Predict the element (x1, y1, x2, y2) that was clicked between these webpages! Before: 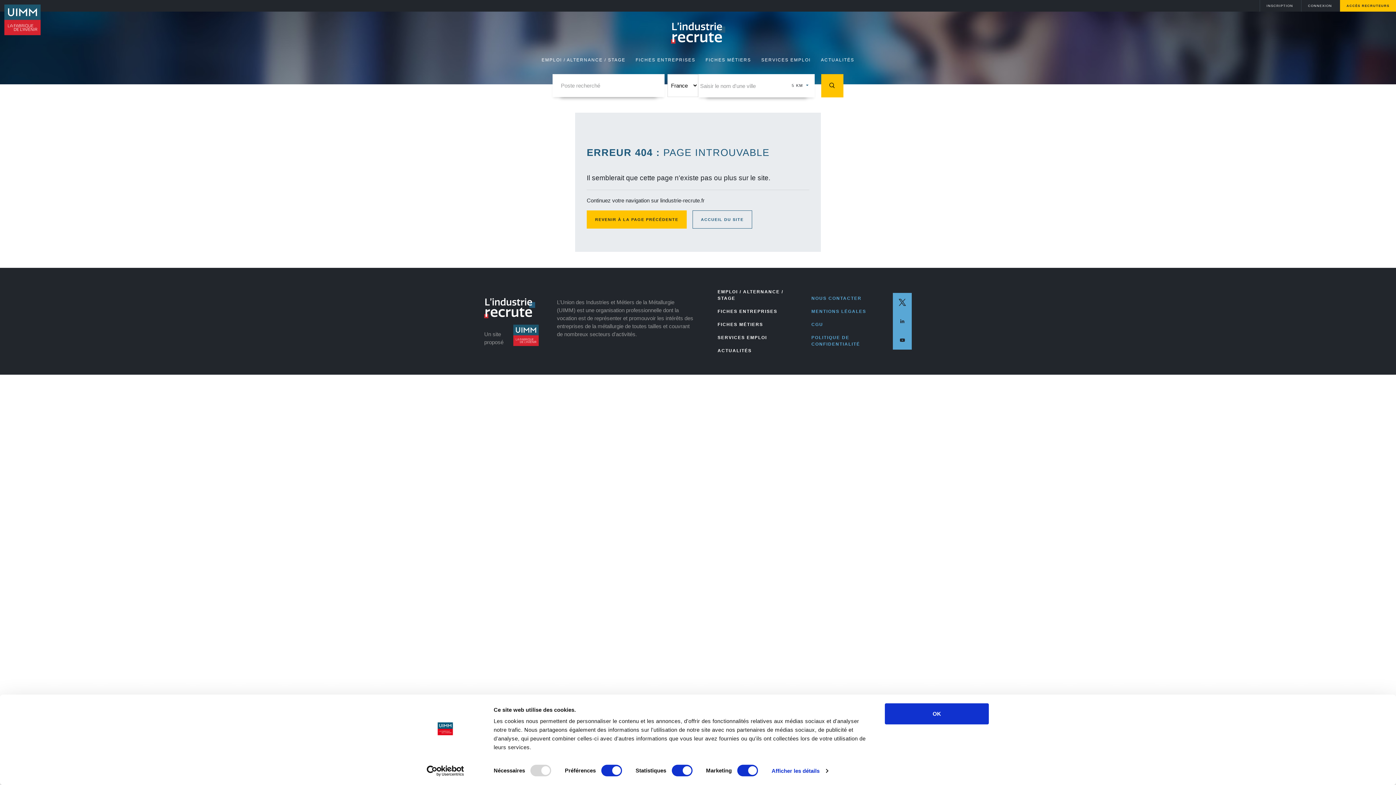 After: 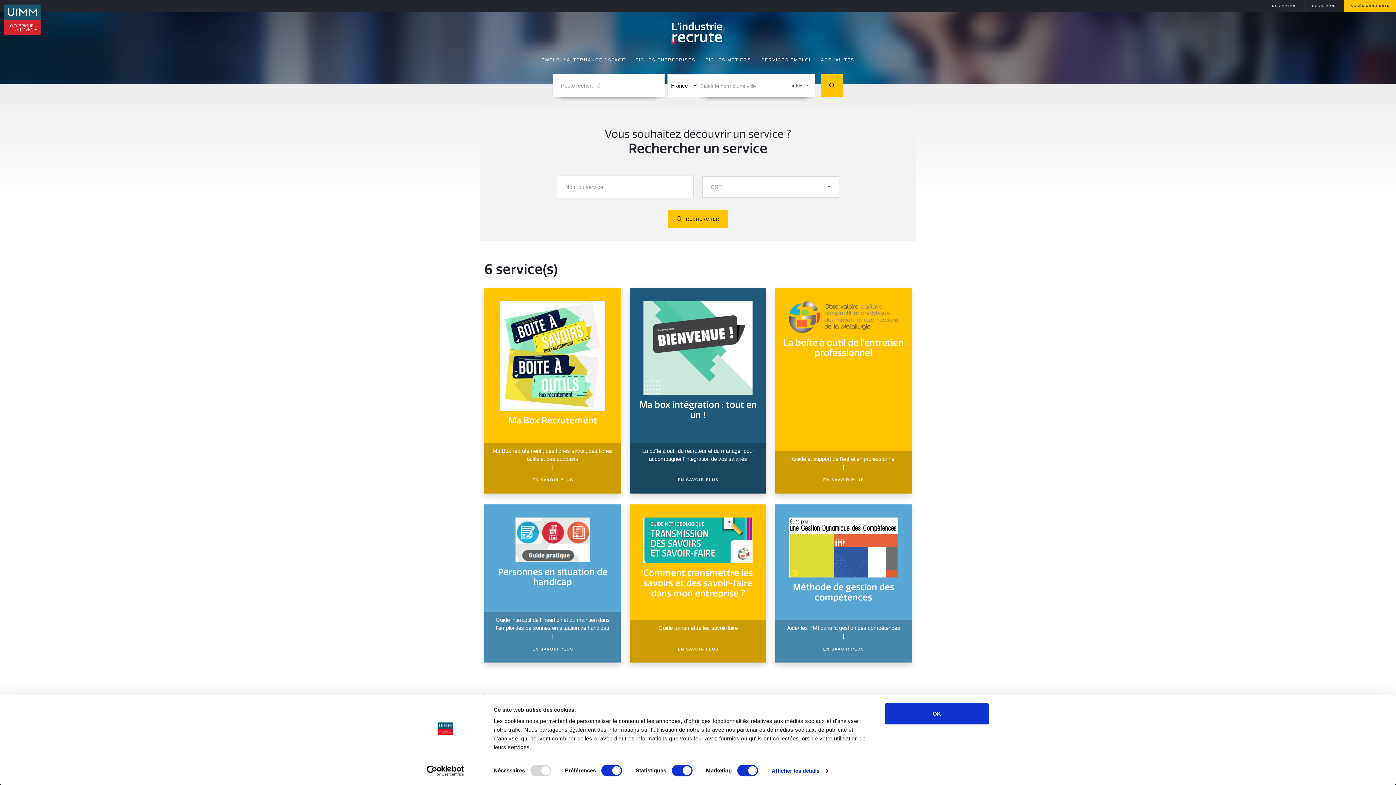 Action: label: SERVICES EMPLOI bbox: (717, 331, 802, 344)